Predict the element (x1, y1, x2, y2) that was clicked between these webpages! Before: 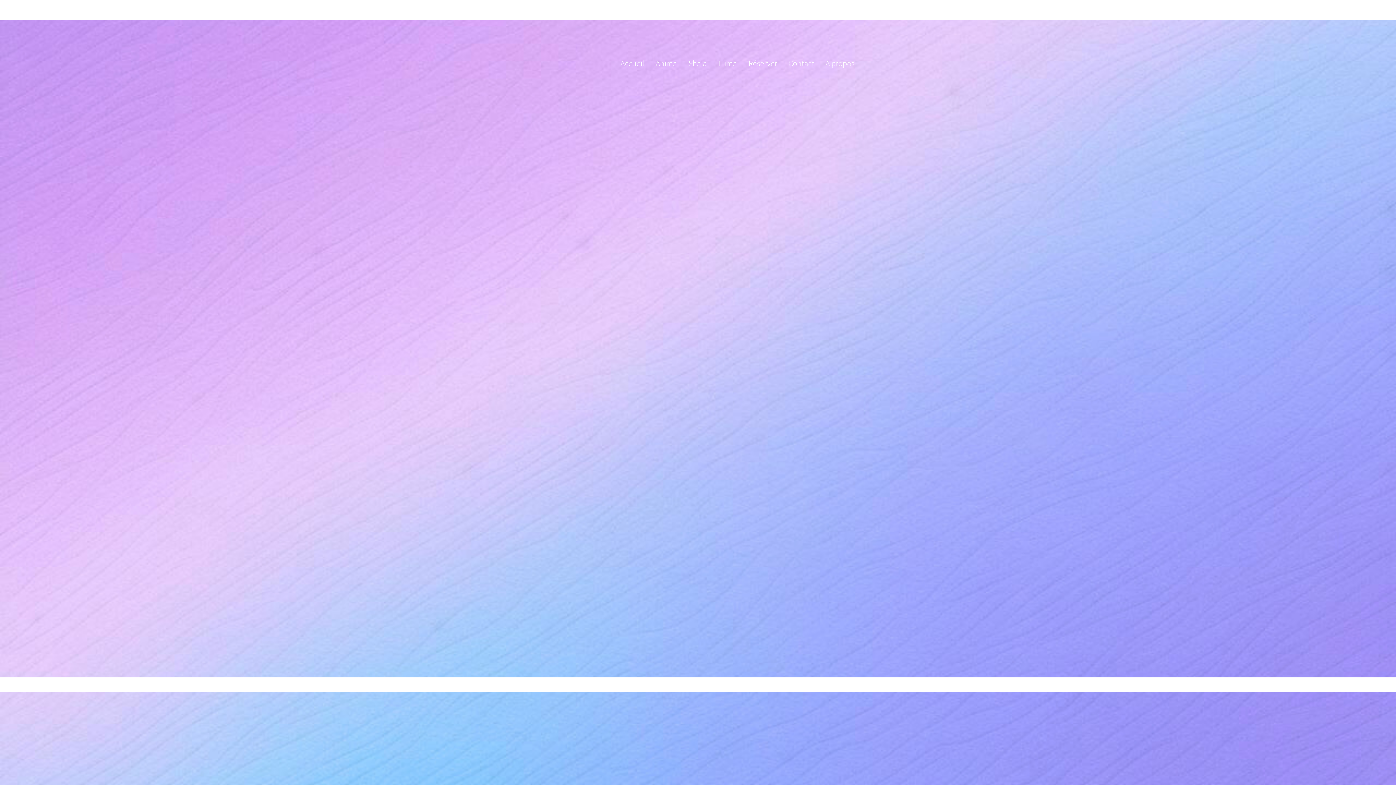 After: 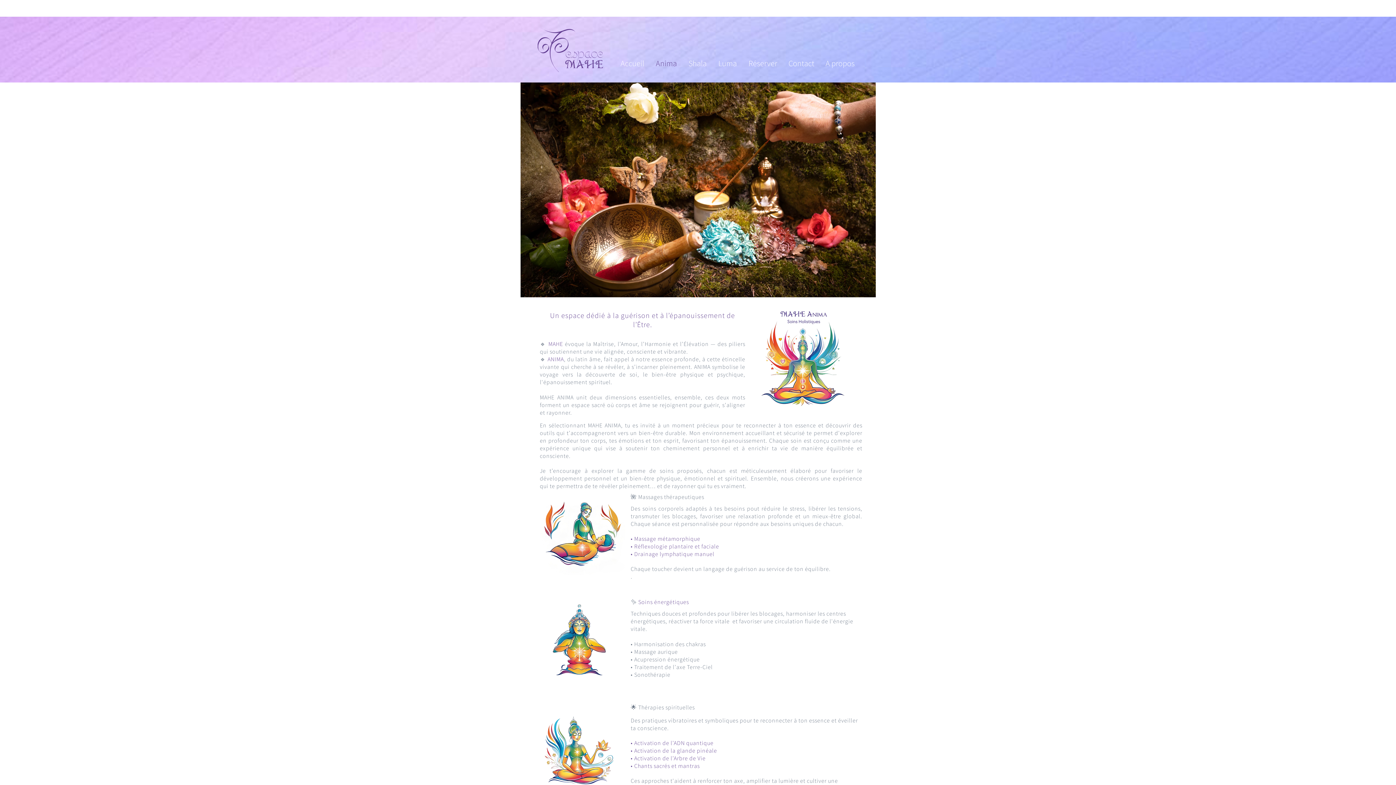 Action: label: Anima bbox: (652, 52, 685, 74)